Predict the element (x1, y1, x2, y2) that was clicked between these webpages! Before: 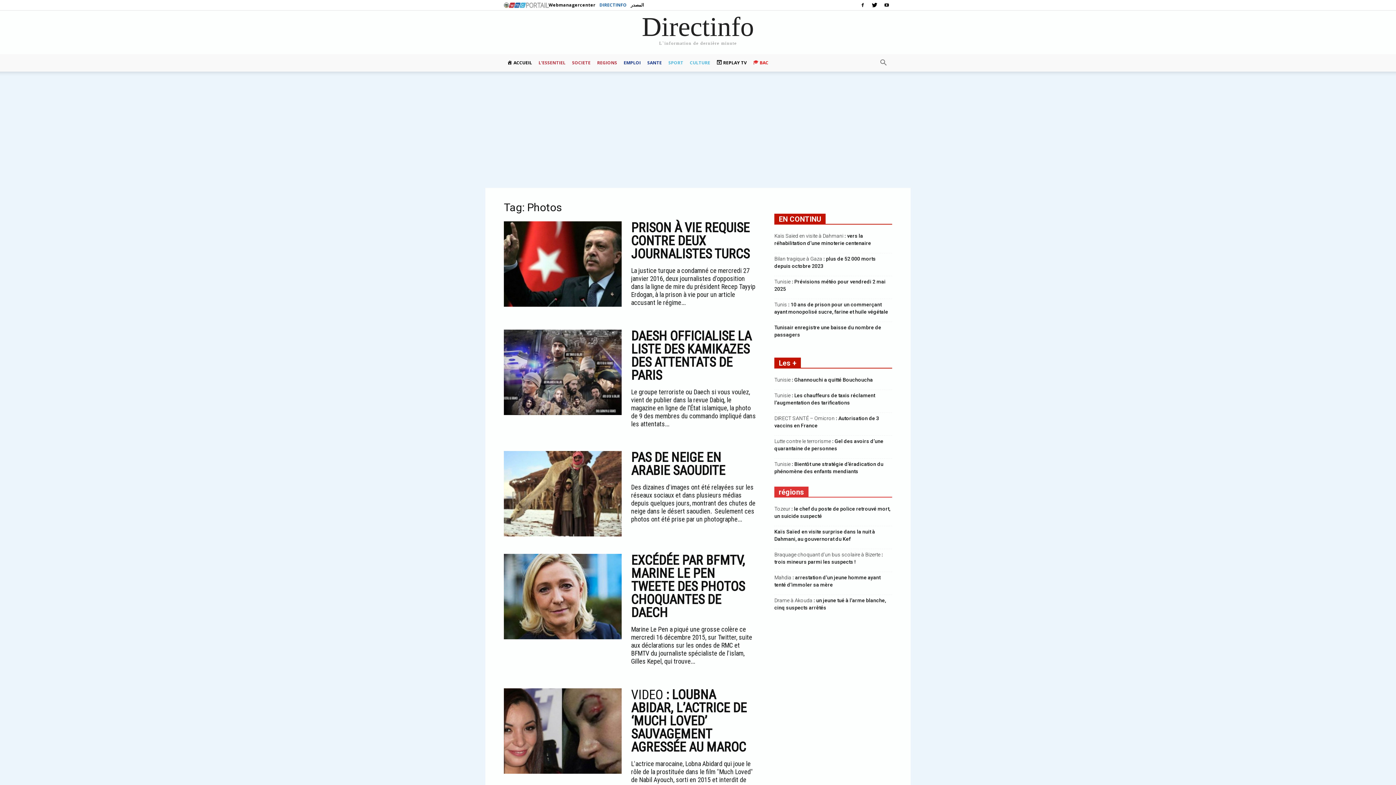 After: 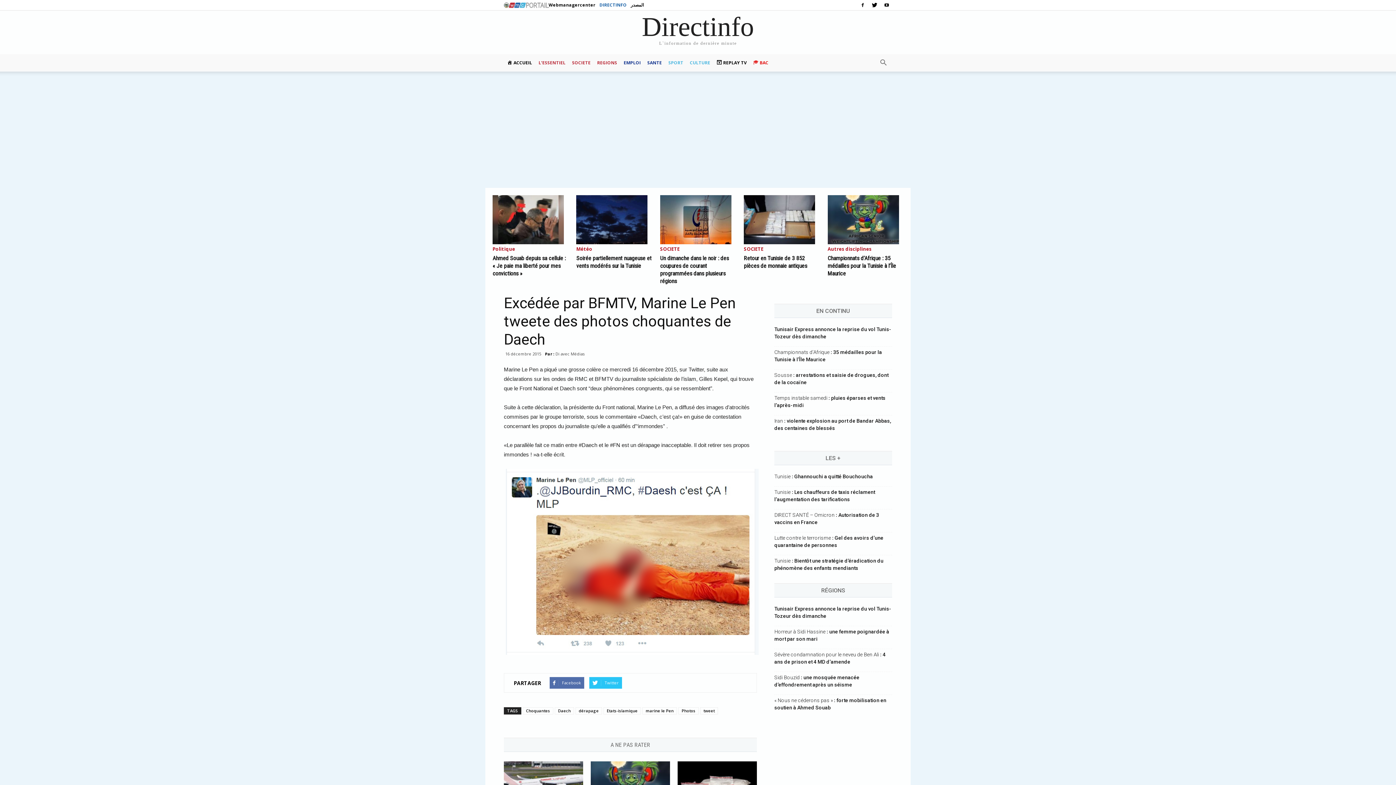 Action: bbox: (504, 554, 621, 639)